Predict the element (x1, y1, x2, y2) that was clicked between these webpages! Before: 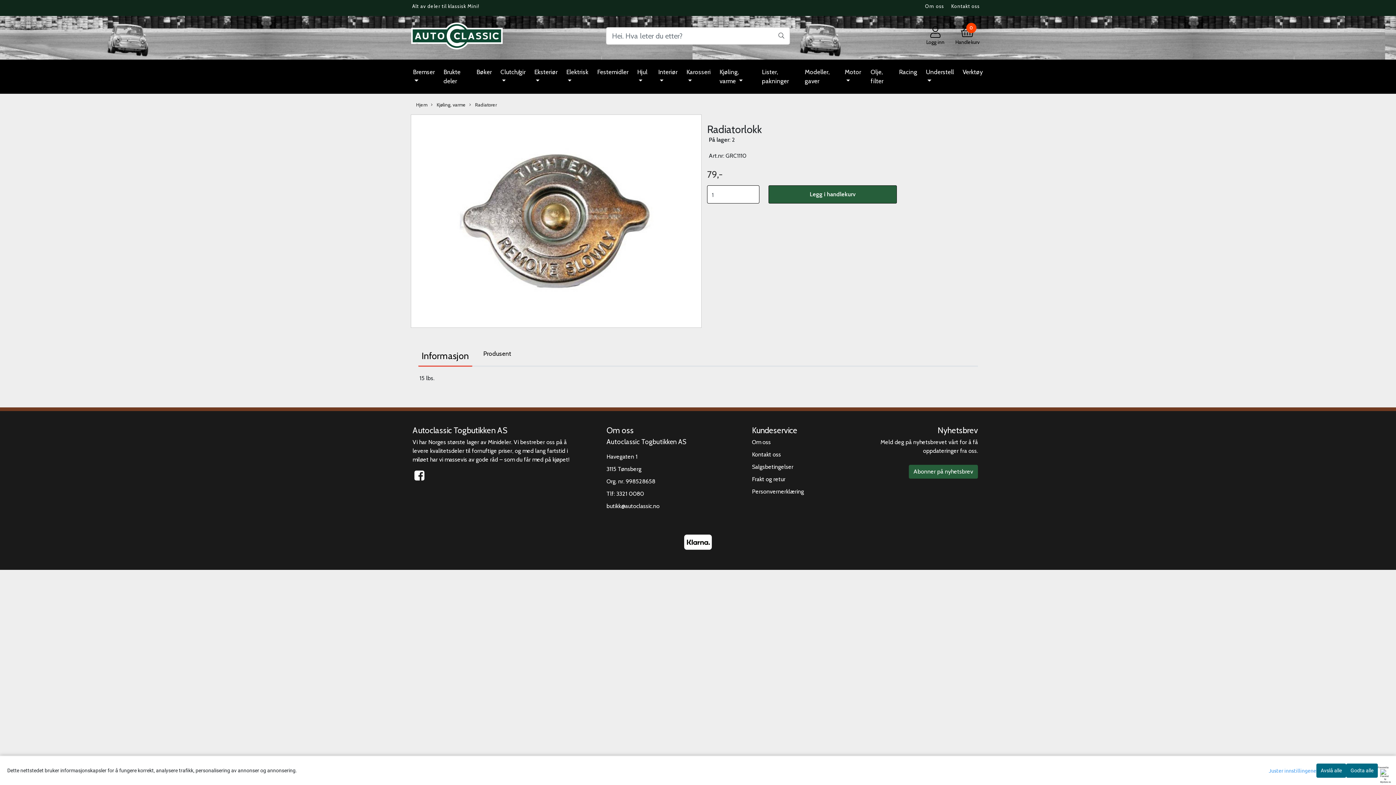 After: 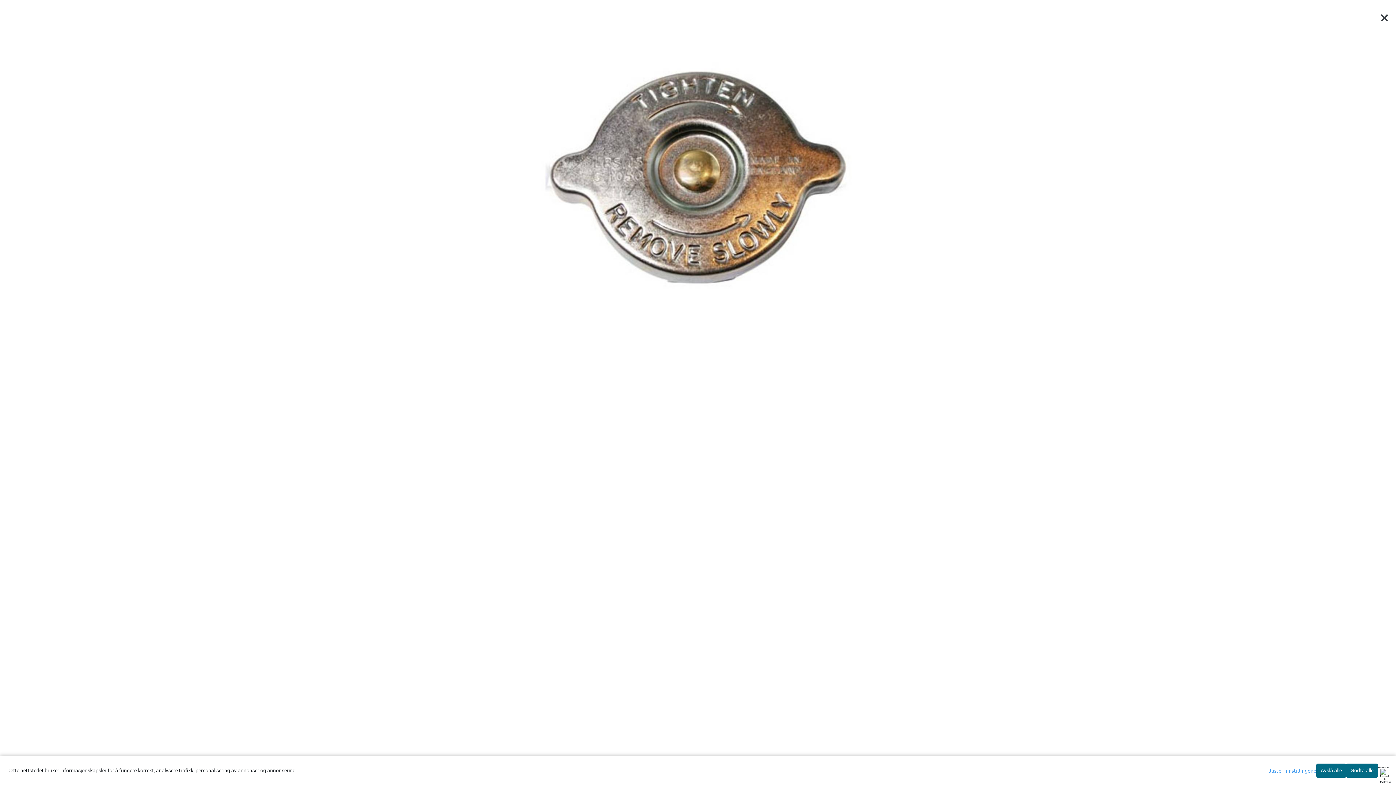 Action: bbox: (418, 217, 694, 224)